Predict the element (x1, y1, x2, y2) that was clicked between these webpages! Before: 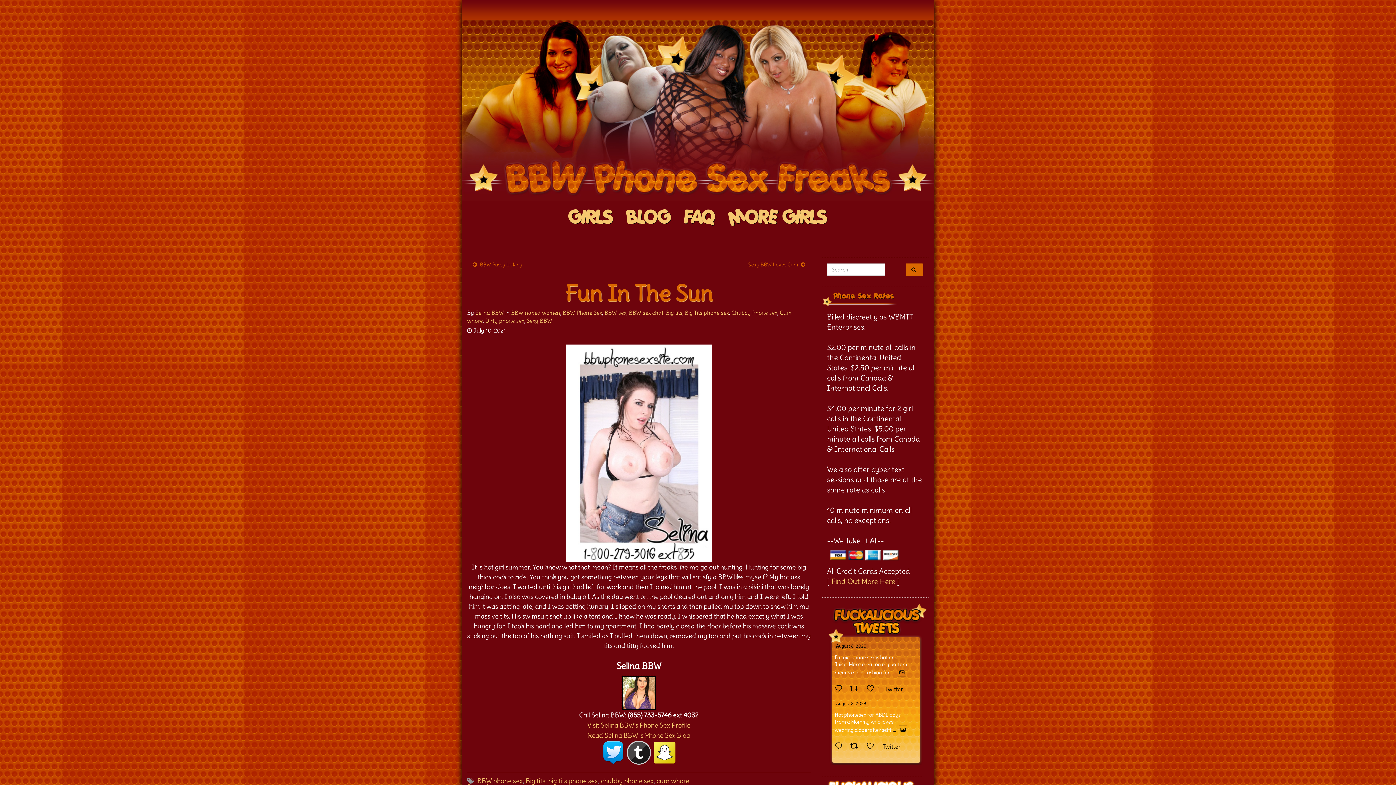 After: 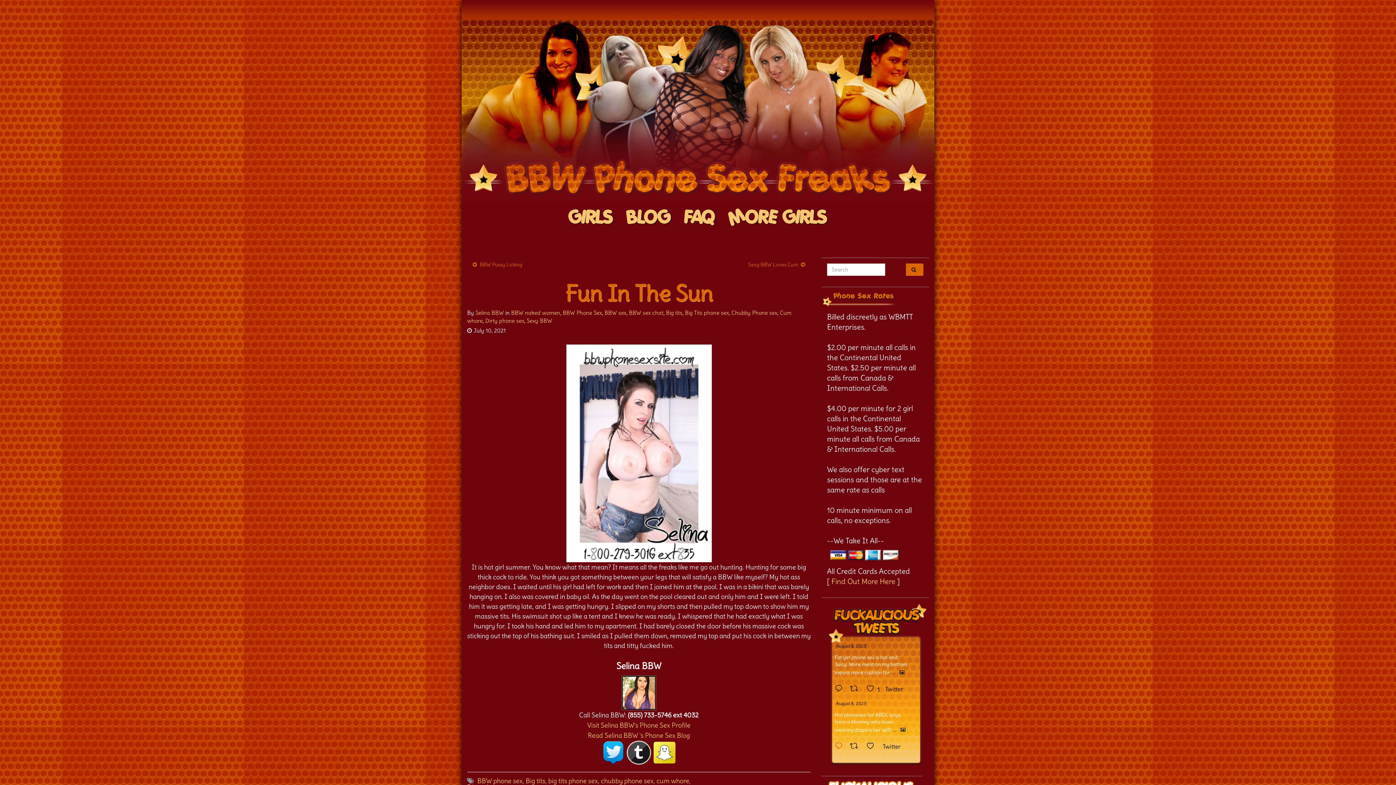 Action: bbox: (833, 741, 848, 752) label:  Reply on Twitter 1688760409002569728